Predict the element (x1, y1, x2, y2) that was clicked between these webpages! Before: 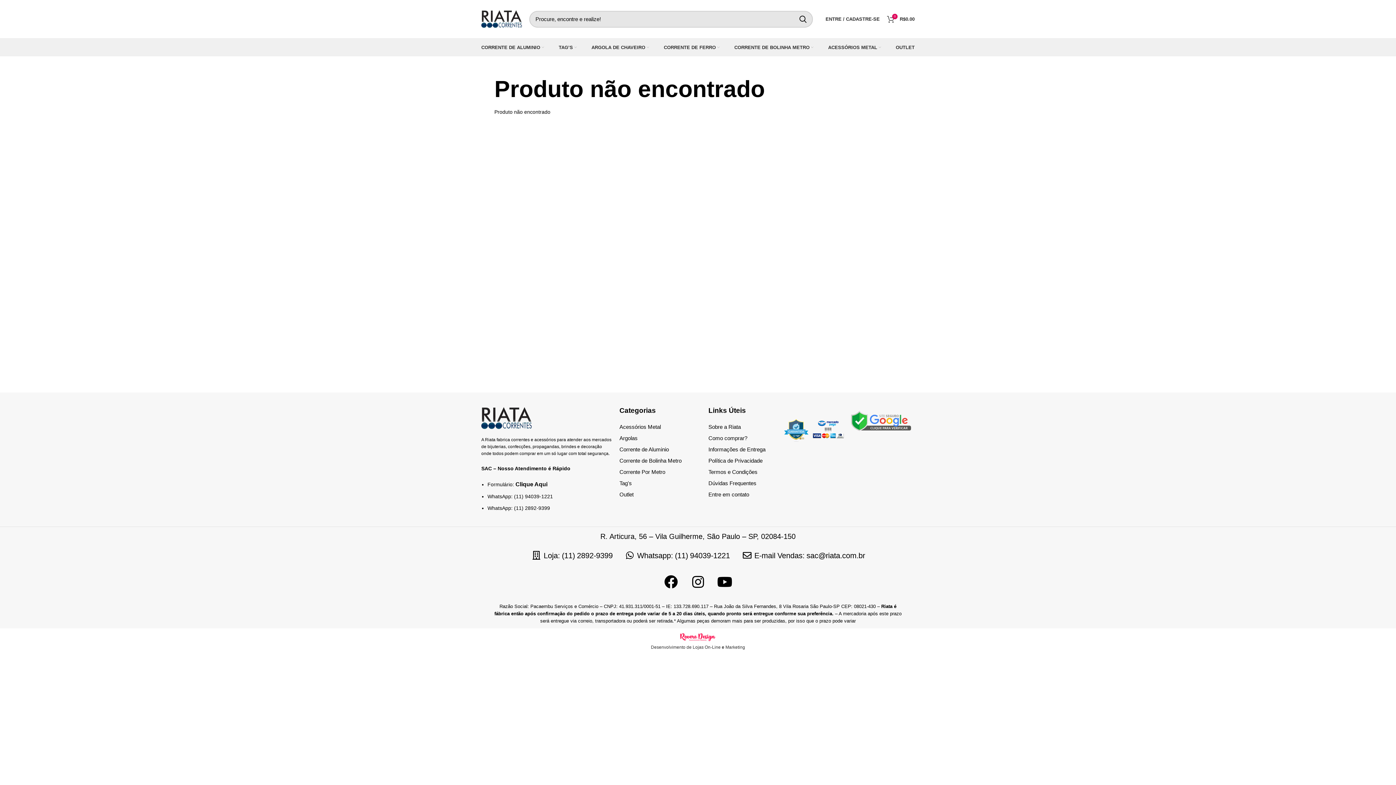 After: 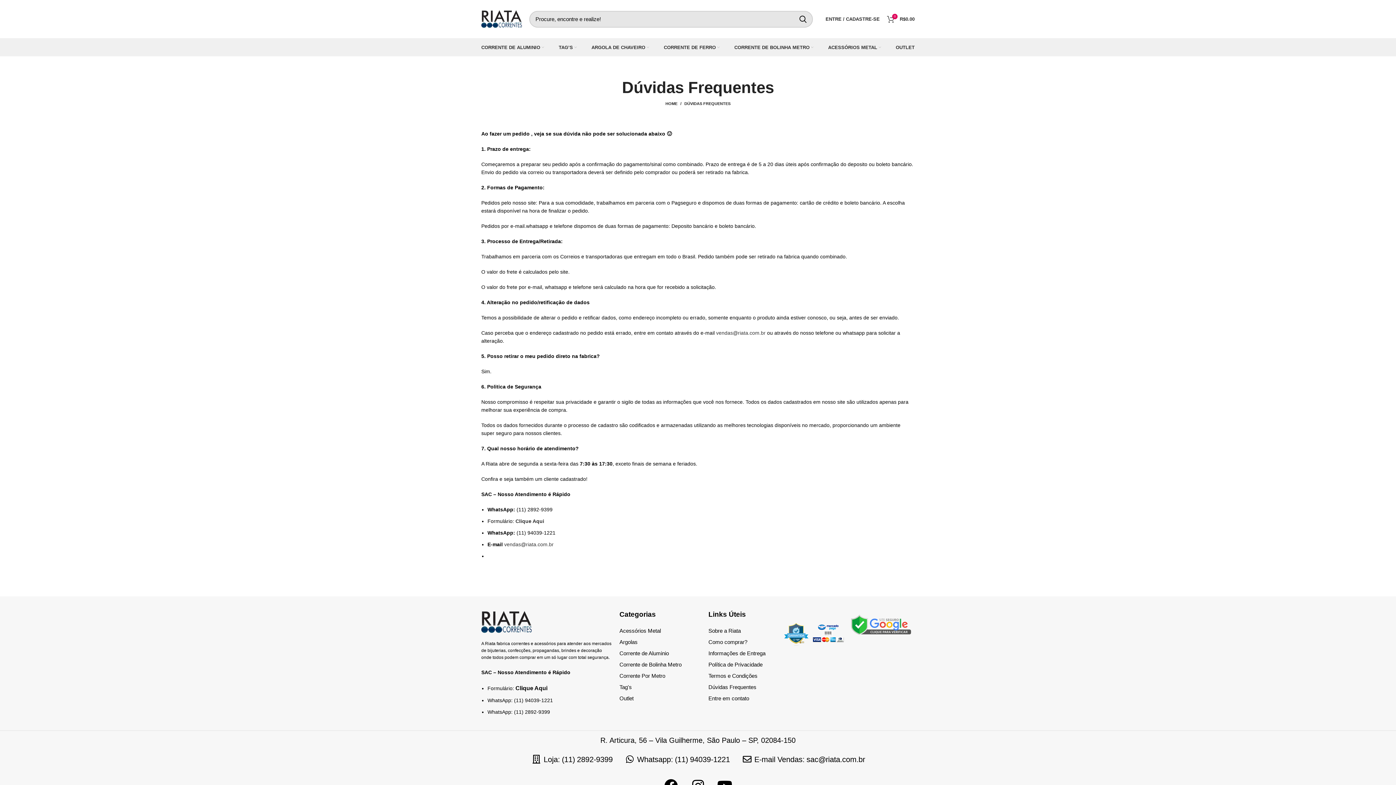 Action: bbox: (708, 477, 773, 489) label: Dúvidas Frequentes